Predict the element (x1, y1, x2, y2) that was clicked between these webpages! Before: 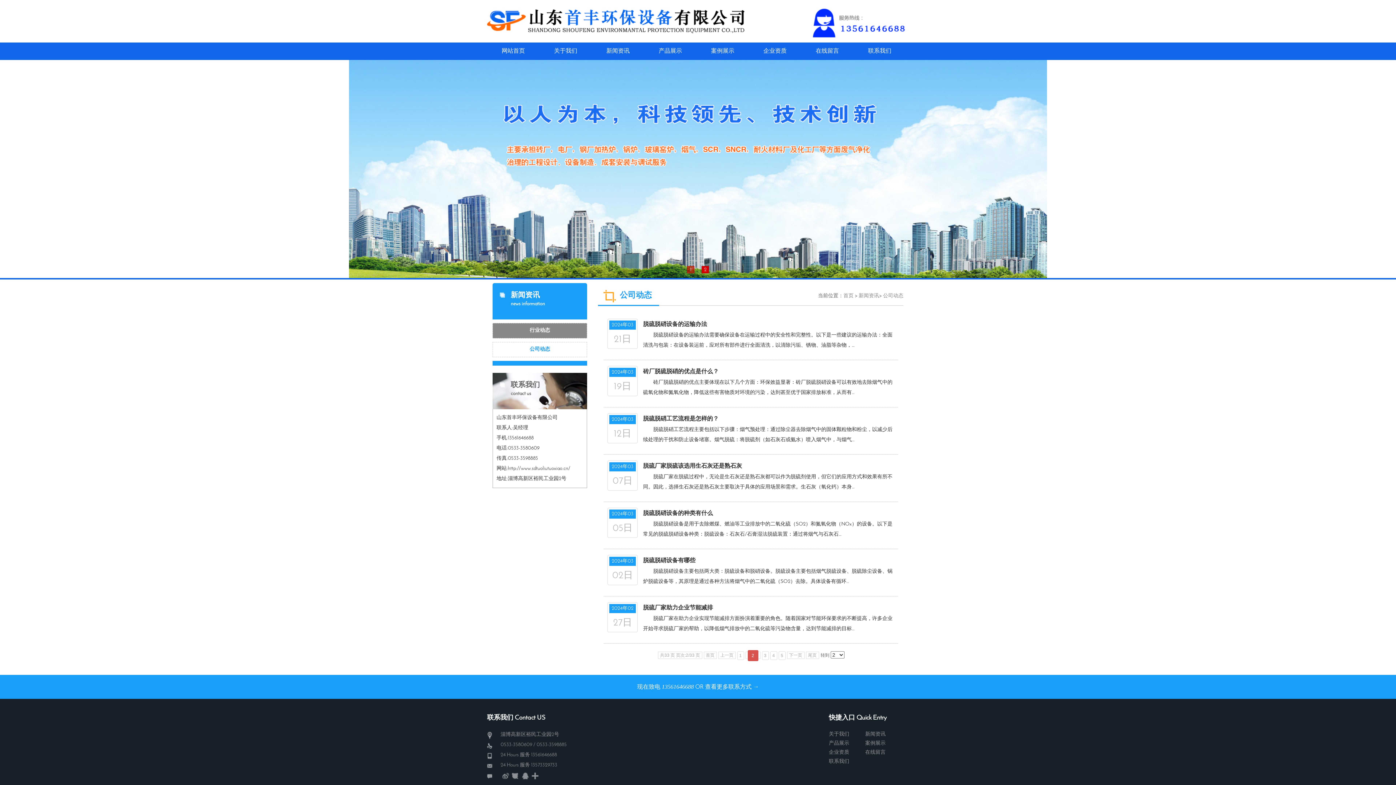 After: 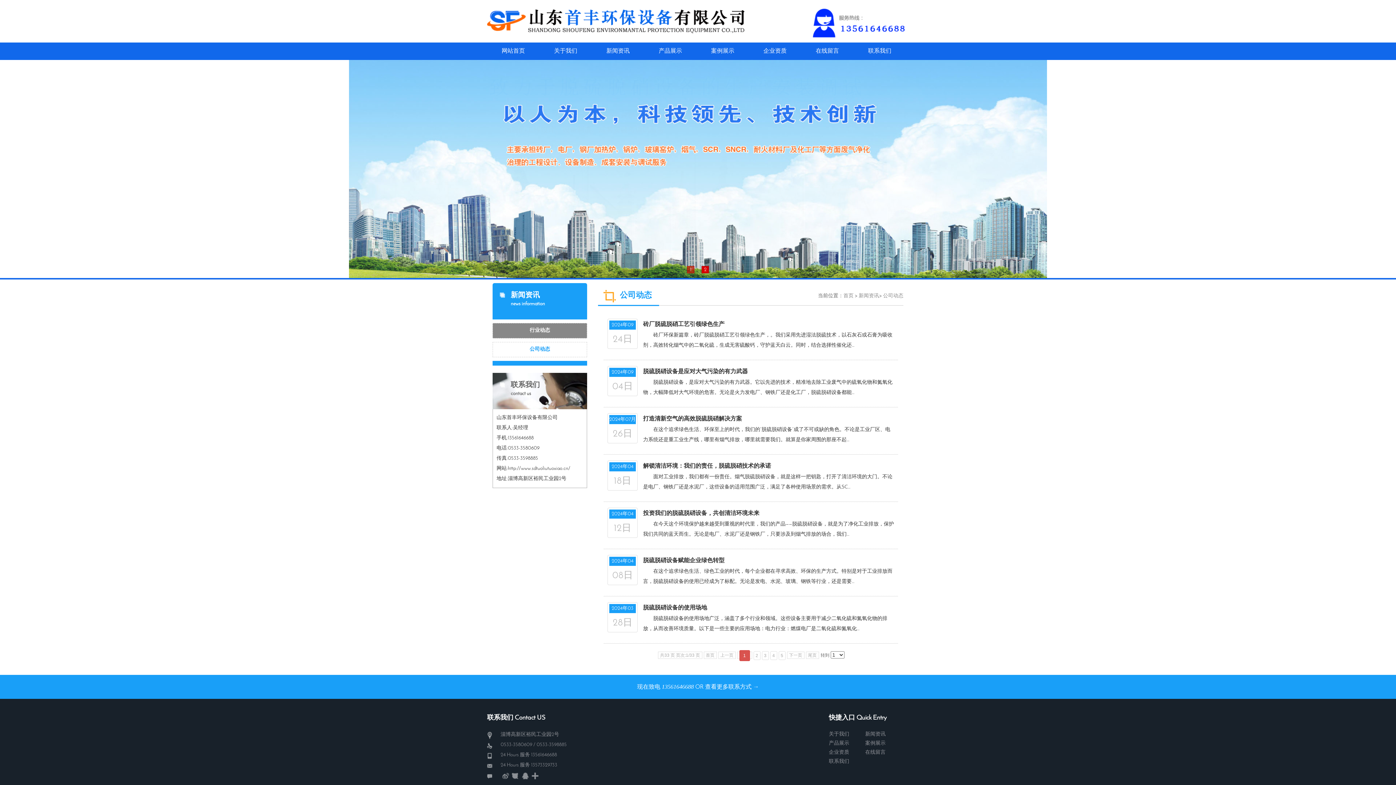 Action: bbox: (492, 342, 587, 357) label: 公司动态